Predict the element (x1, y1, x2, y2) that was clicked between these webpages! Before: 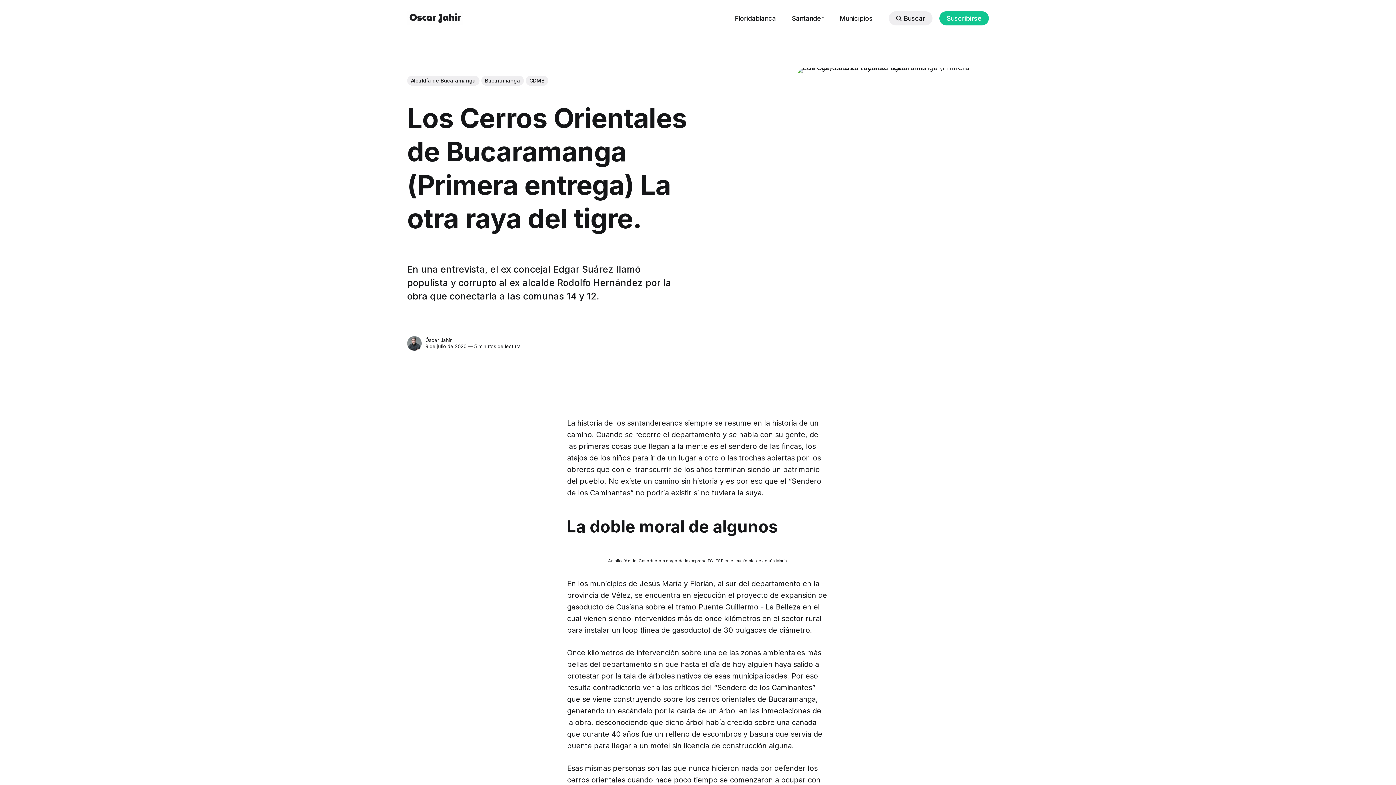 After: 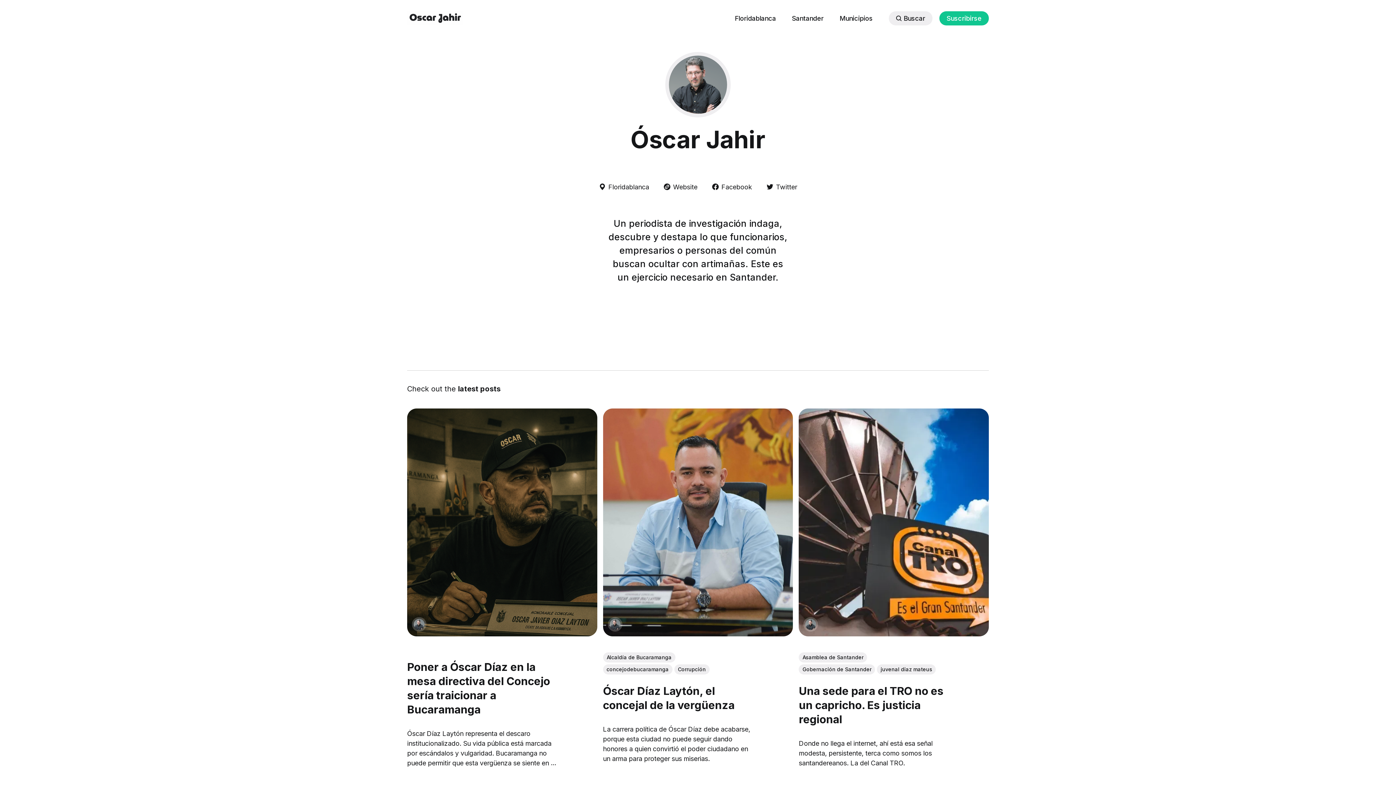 Action: bbox: (407, 336, 421, 350)